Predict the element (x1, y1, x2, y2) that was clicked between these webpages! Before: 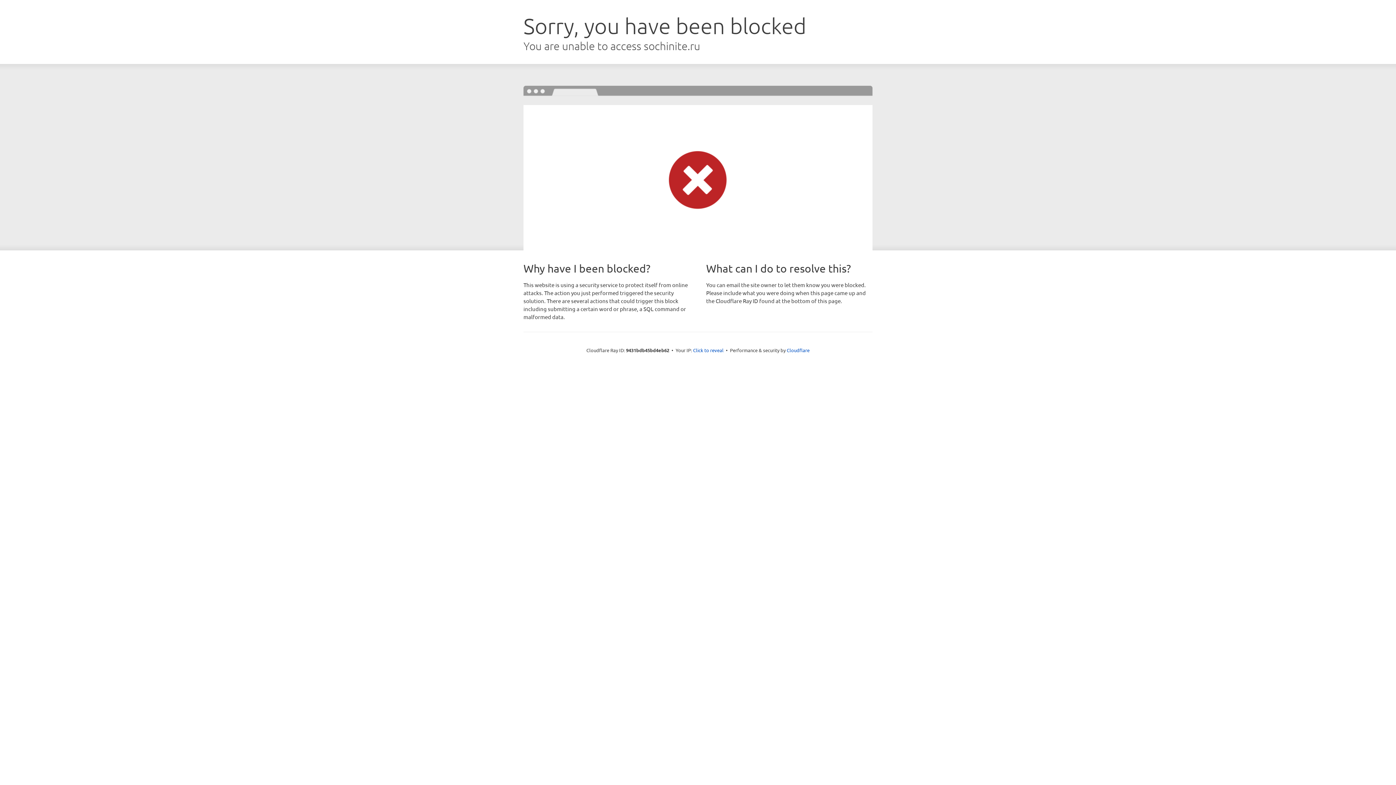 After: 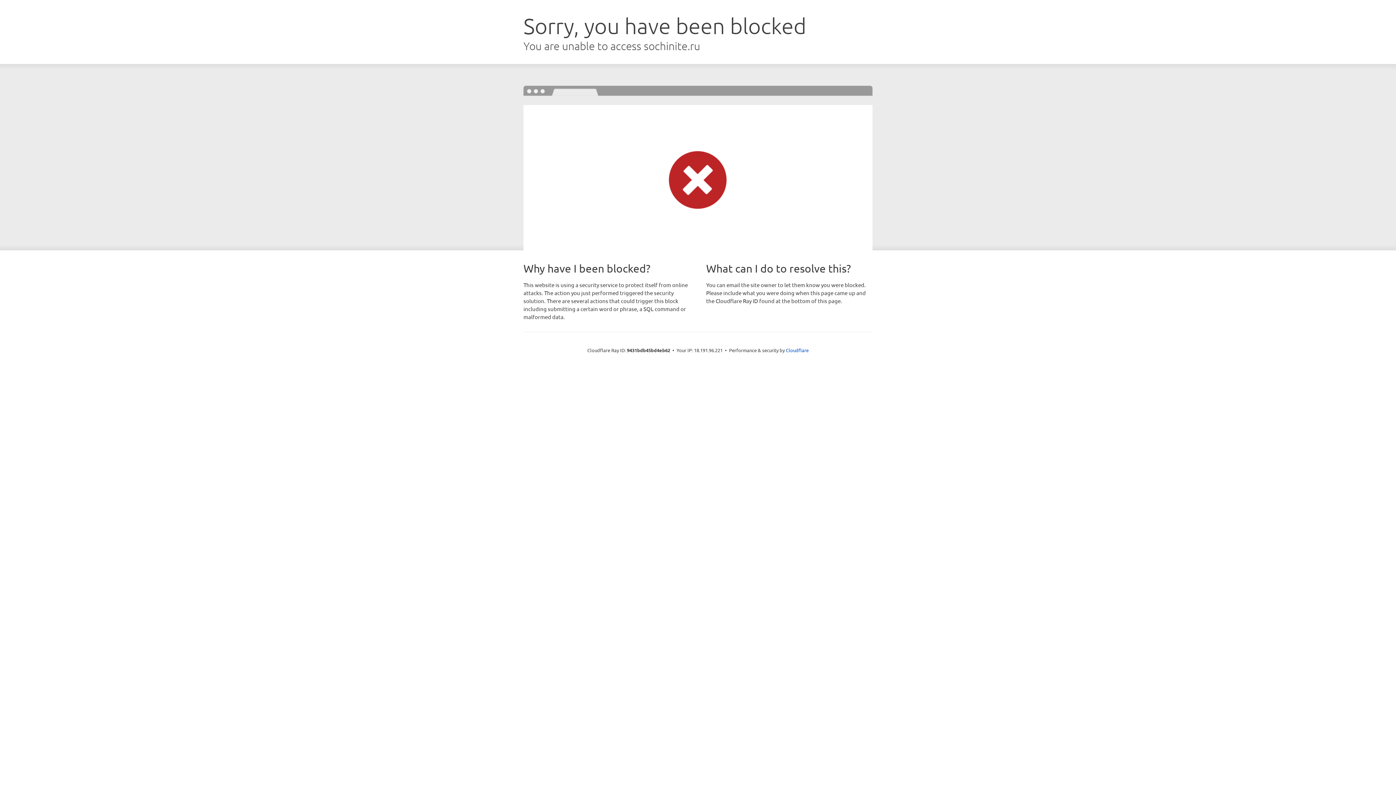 Action: label: Click to reveal bbox: (693, 346, 723, 353)